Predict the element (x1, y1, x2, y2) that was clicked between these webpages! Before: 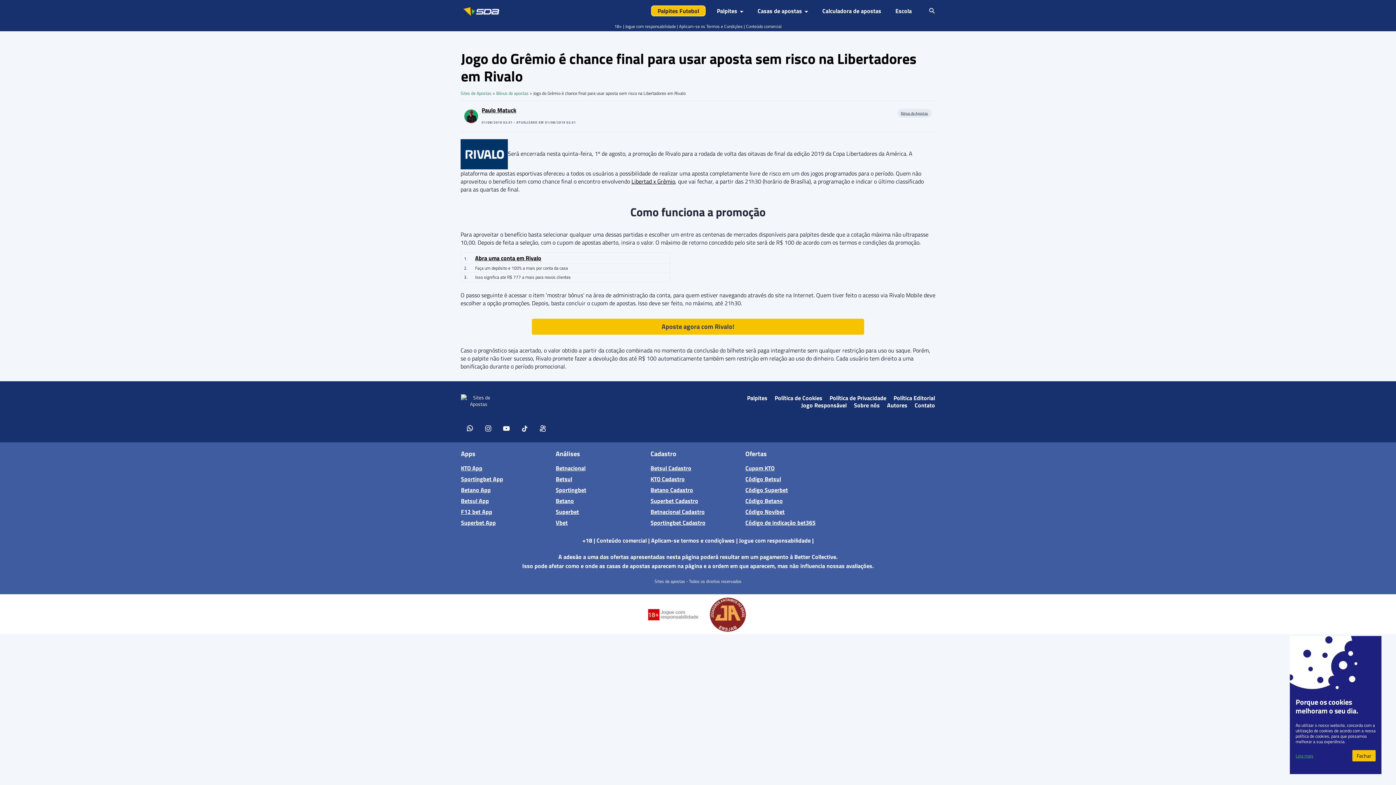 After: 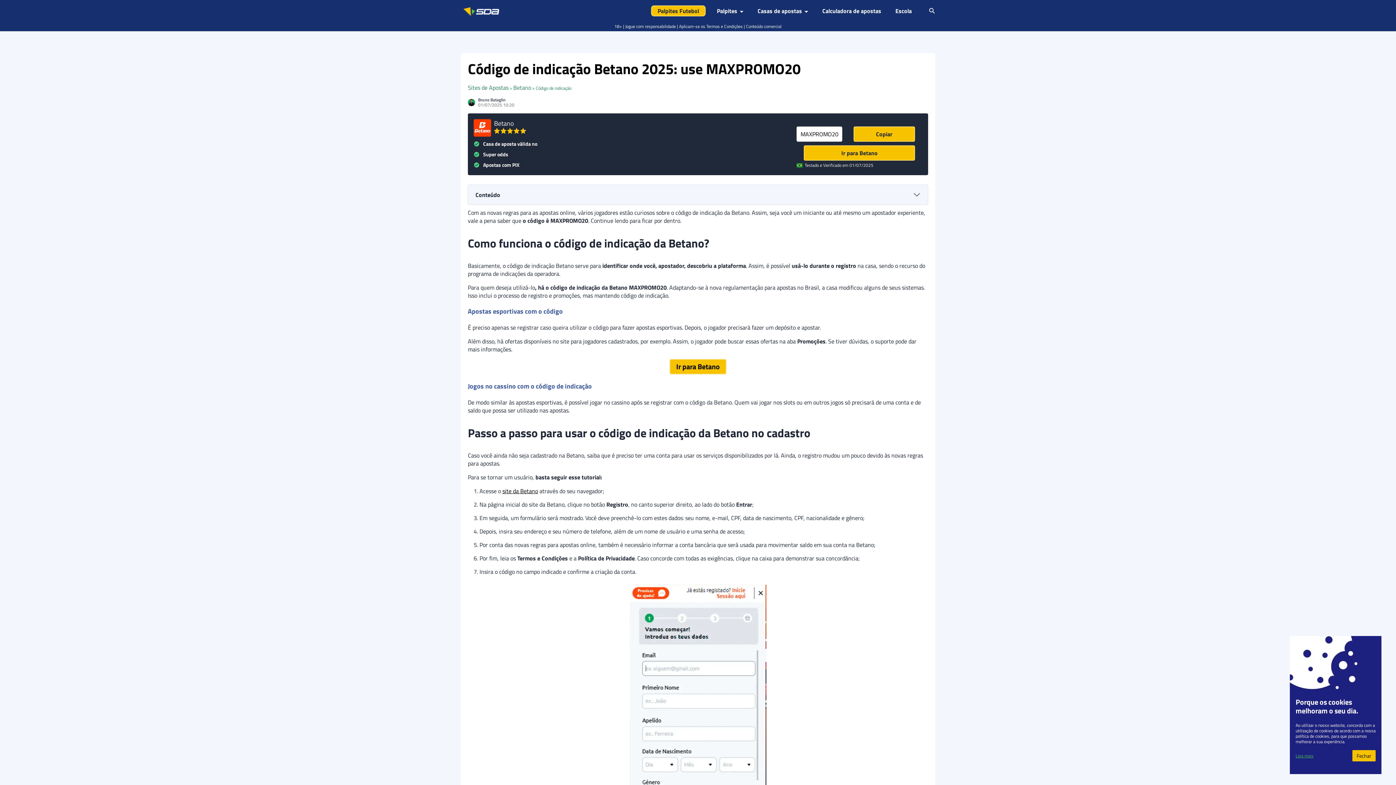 Action: bbox: (745, 496, 783, 505) label: Código Betano